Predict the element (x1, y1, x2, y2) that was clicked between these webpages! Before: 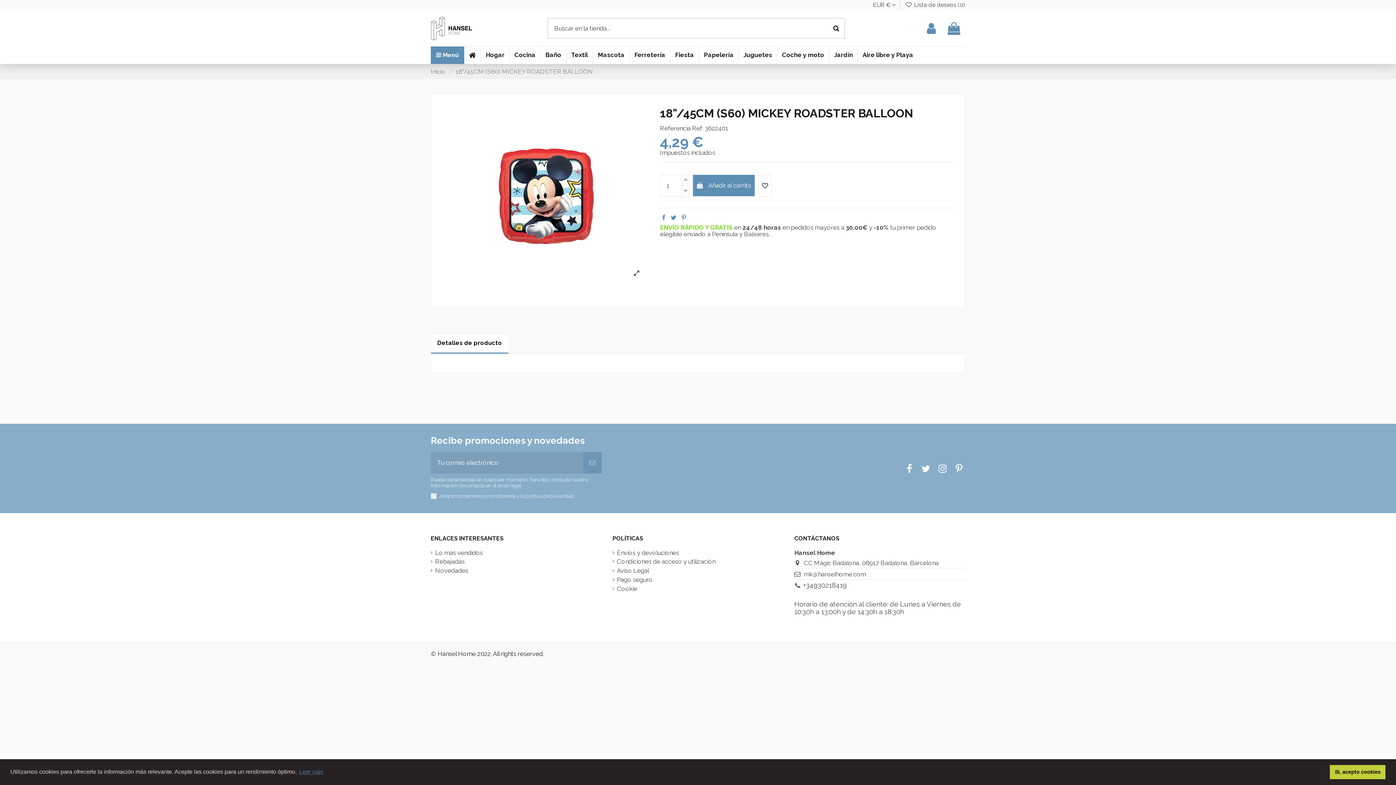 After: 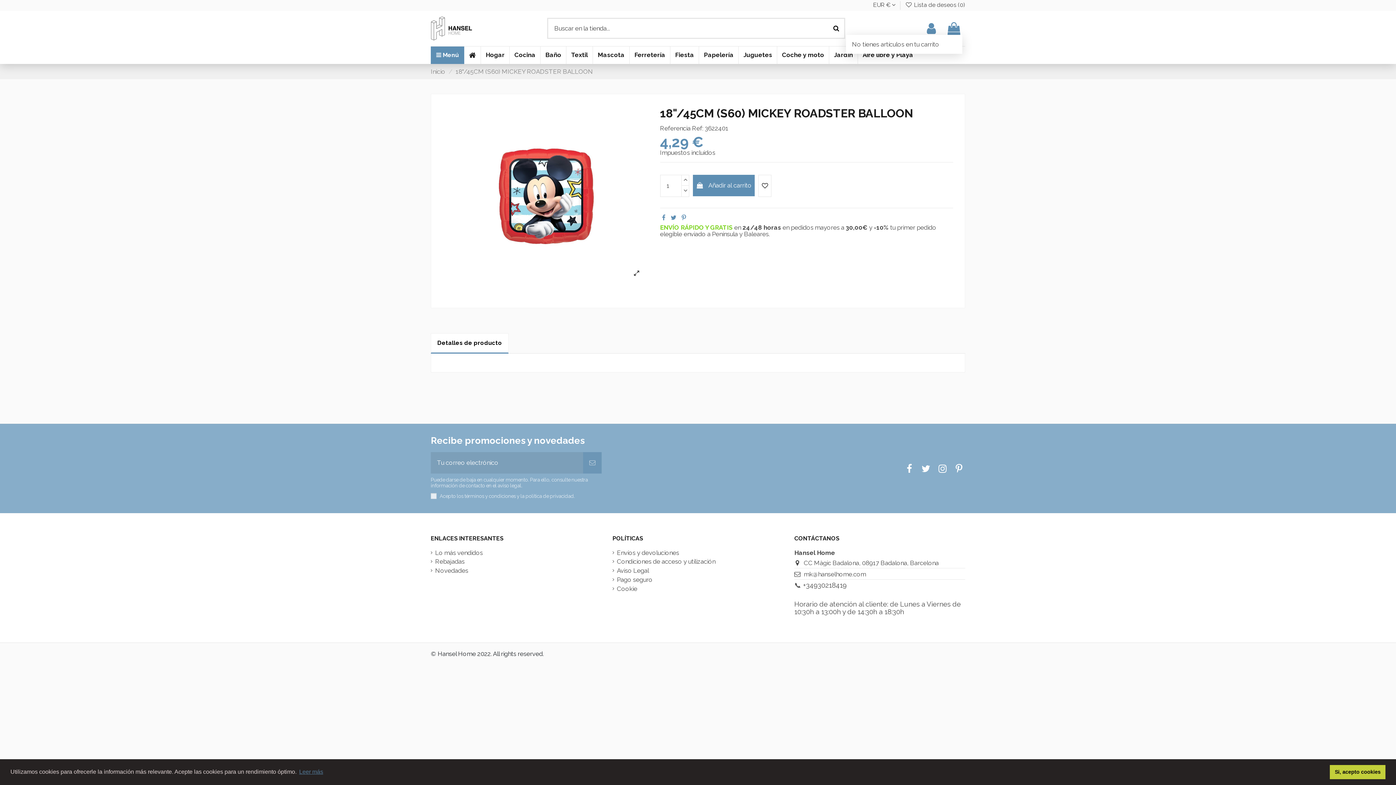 Action: bbox: (946, 22, 962, 34)